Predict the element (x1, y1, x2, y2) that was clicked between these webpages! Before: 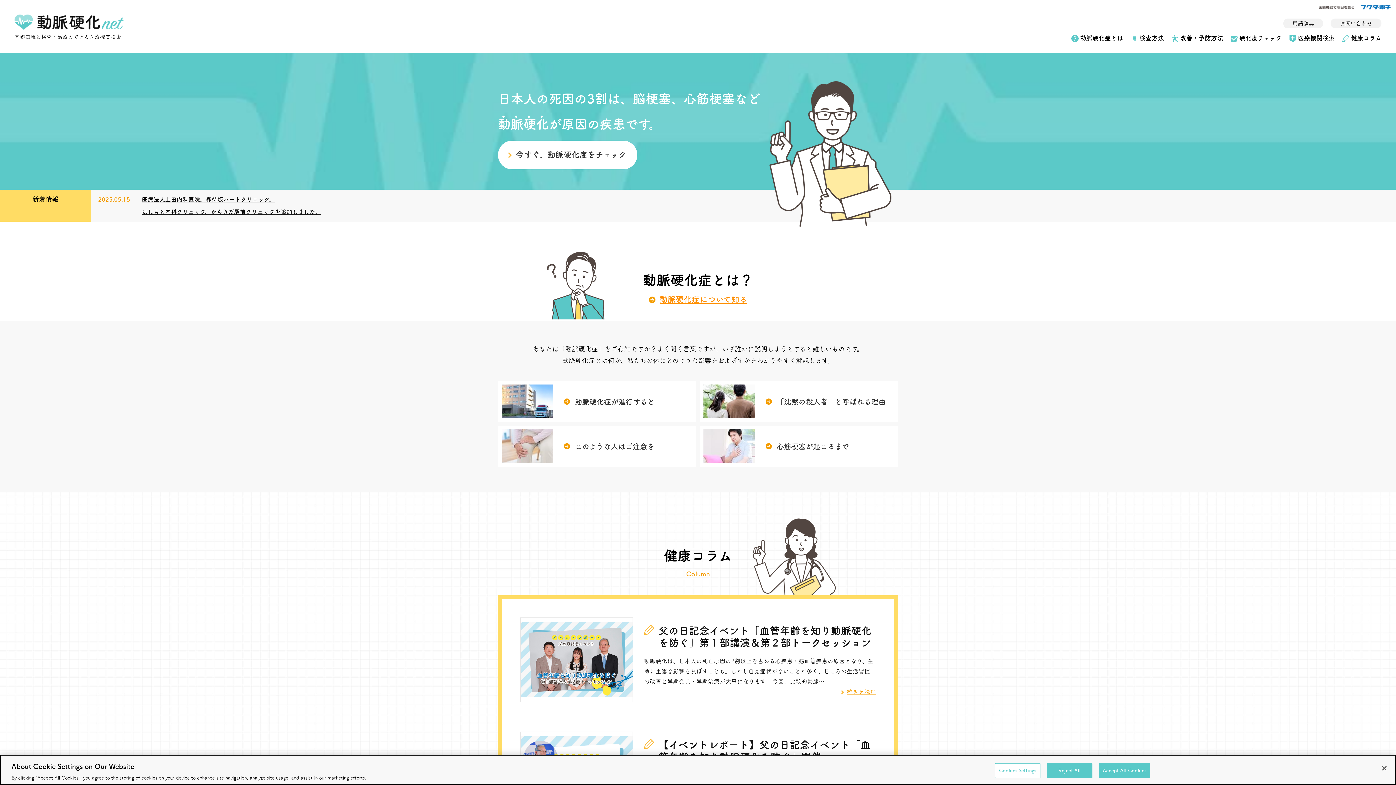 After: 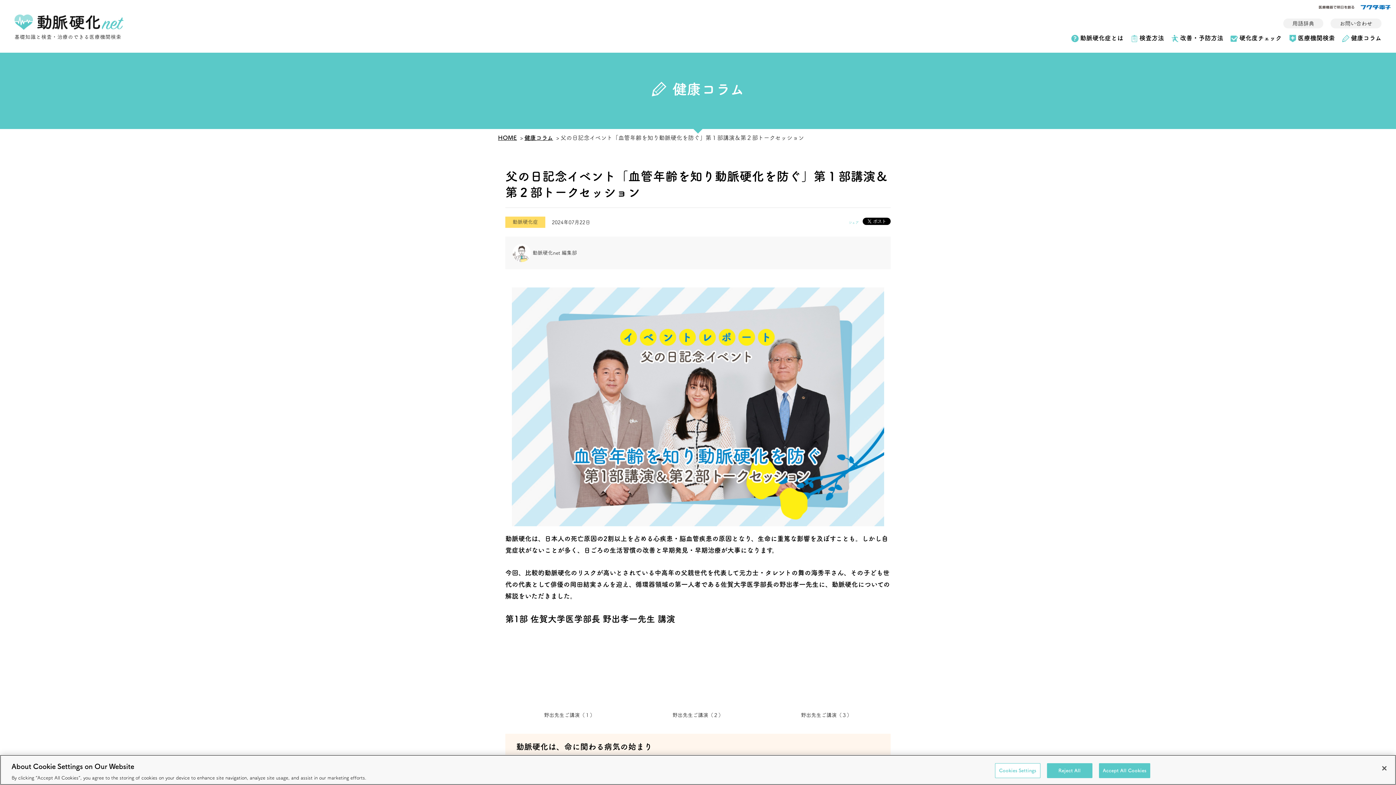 Action: bbox: (520, 617, 876, 702) label: 父の日記念イベント「血管年齢を知り動脈硬化を防ぐ」第１部講演＆第２部トークセッション

動脈硬化は、日本人の死亡原因の2割以上を占める心疾患・脳血管疾患の原因となり、生命に重篤な影響を及ぼすことも。しかし自覚症状がないことが多く、日ごろの生活習慣の改善と早期発見・早期治療が大事になります。 今回、比較的動脈…

続きを読む